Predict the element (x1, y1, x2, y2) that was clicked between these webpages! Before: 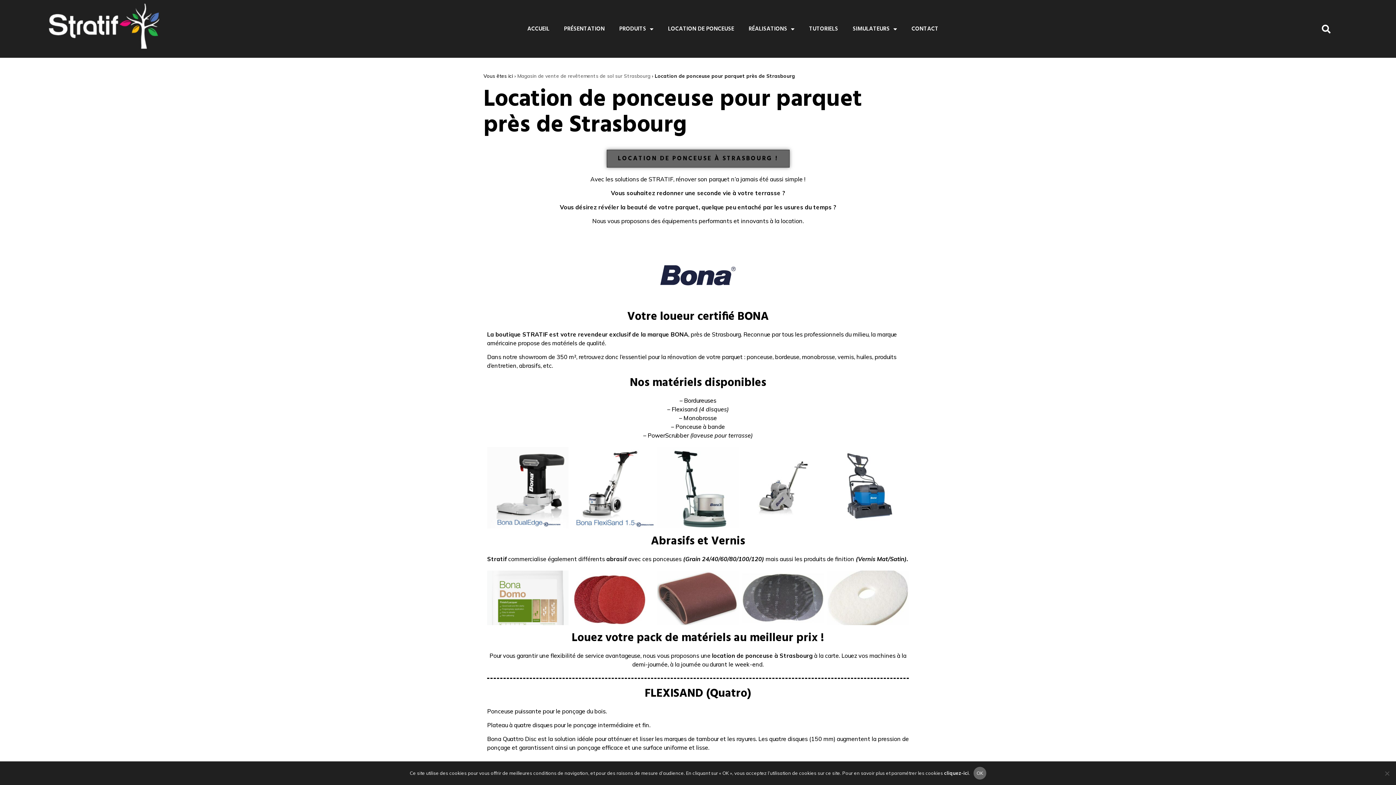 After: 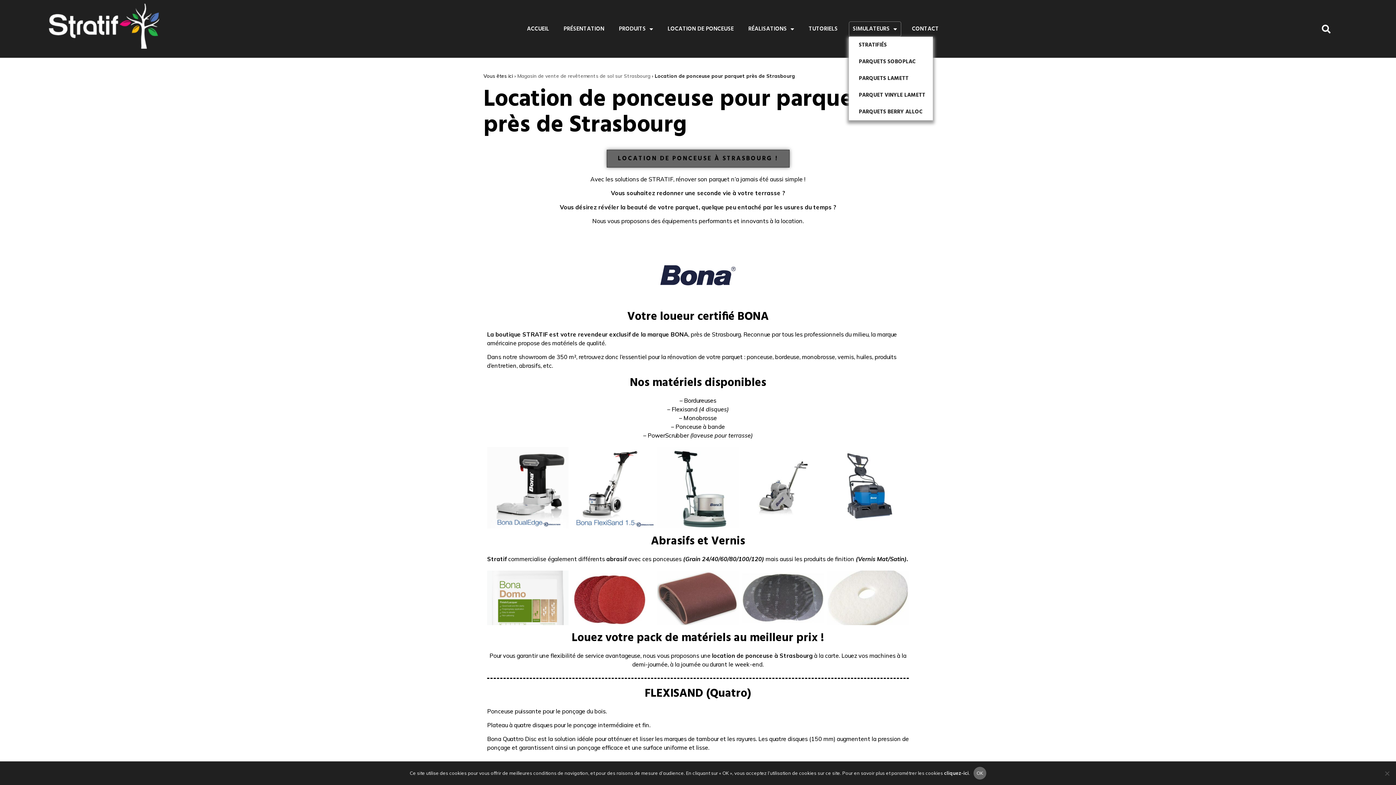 Action: bbox: (849, 21, 900, 36) label: SIMULATEURS